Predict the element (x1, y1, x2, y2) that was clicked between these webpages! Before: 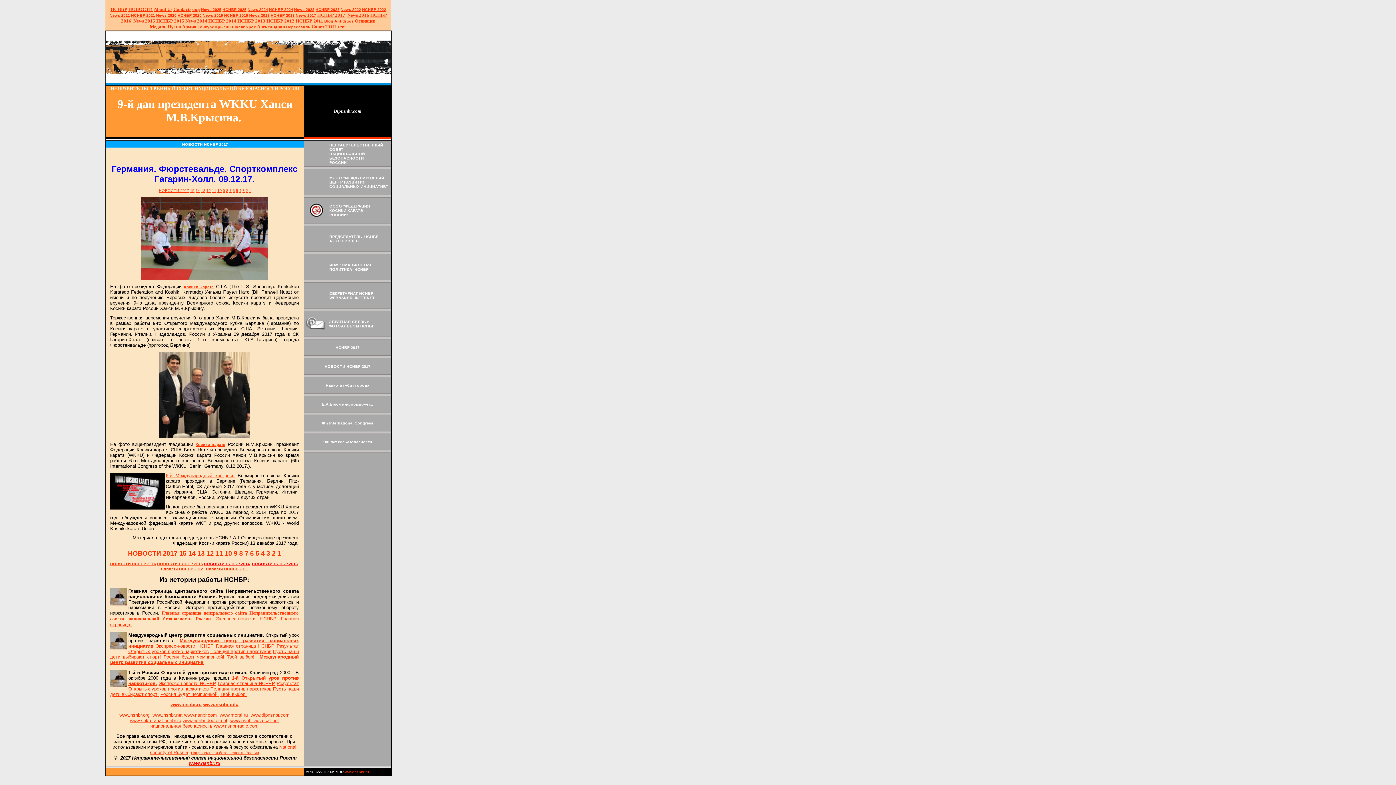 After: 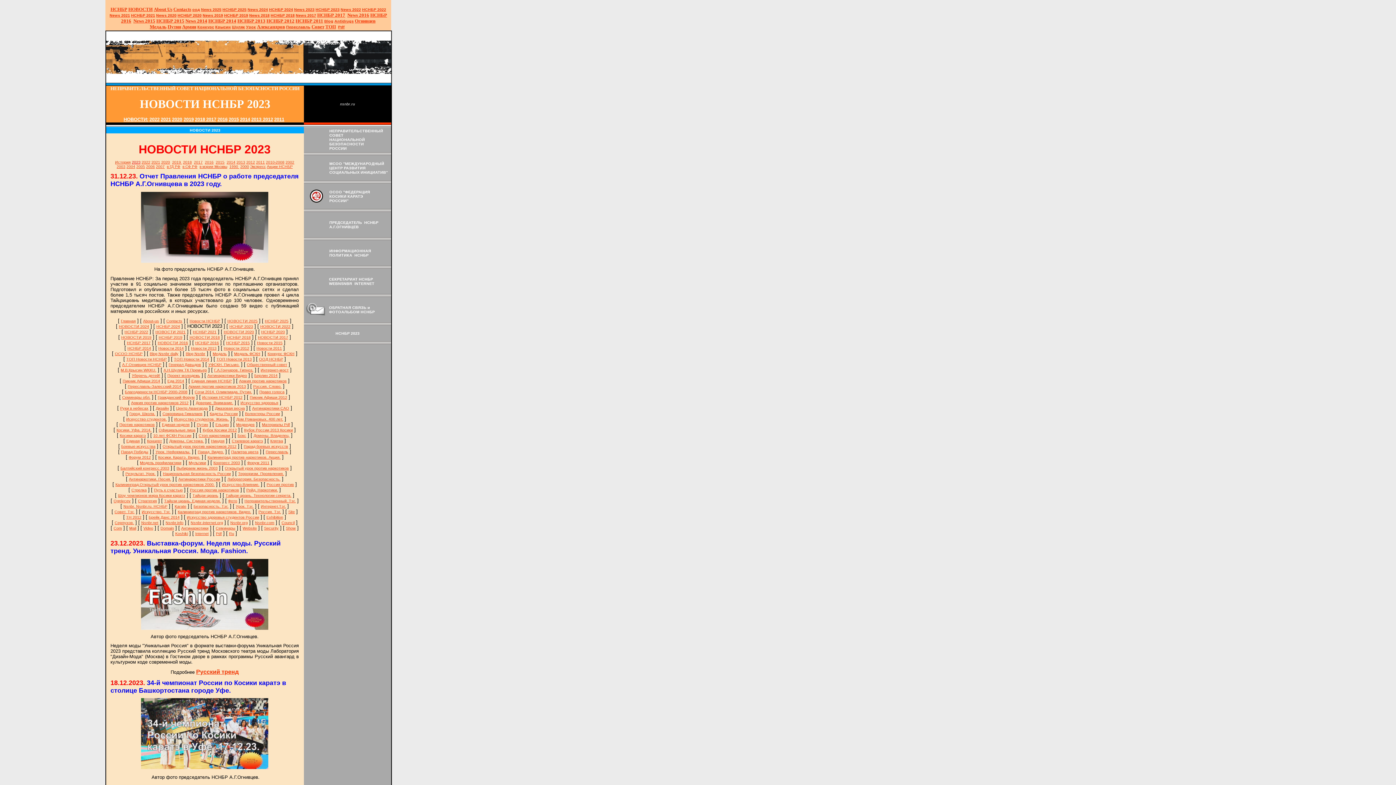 Action: label: News 2023 bbox: (294, 7, 314, 11)